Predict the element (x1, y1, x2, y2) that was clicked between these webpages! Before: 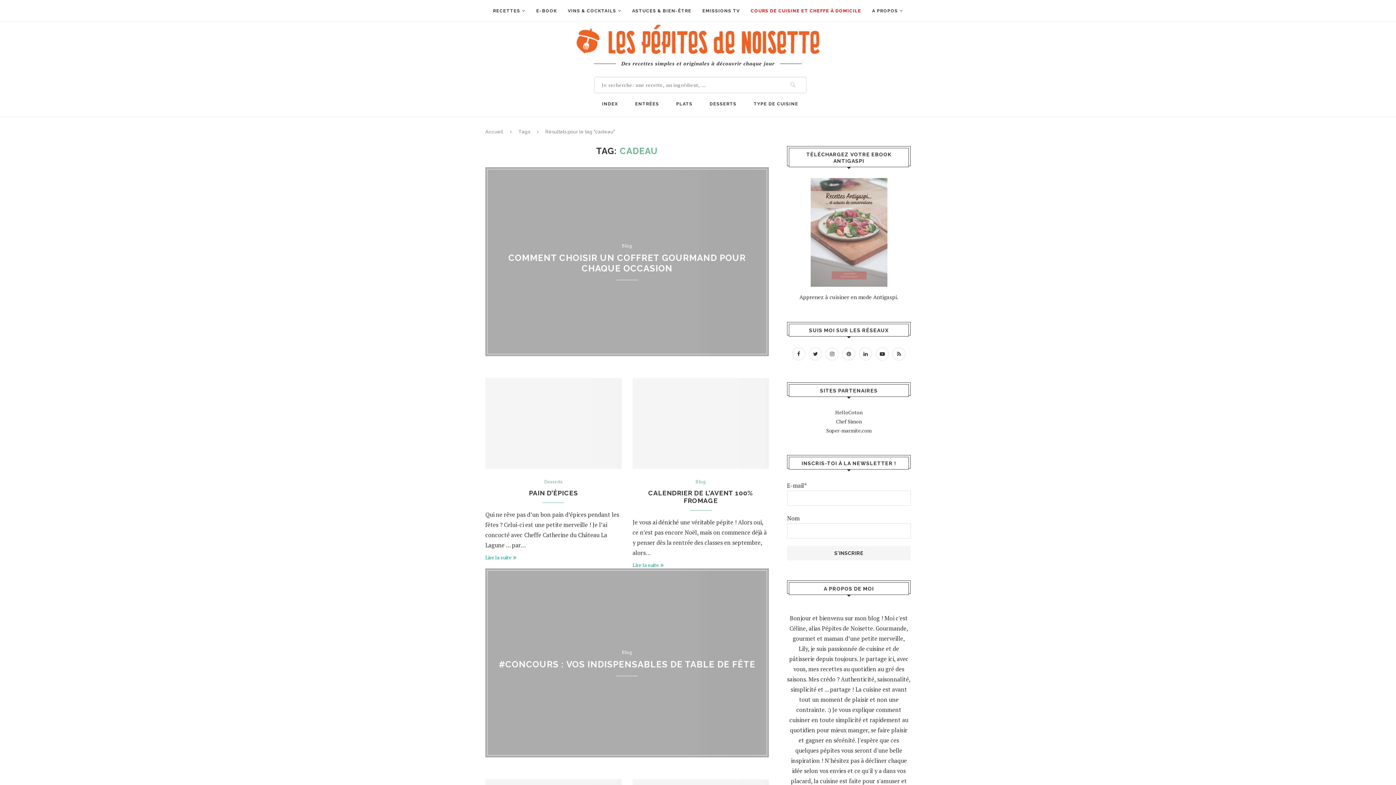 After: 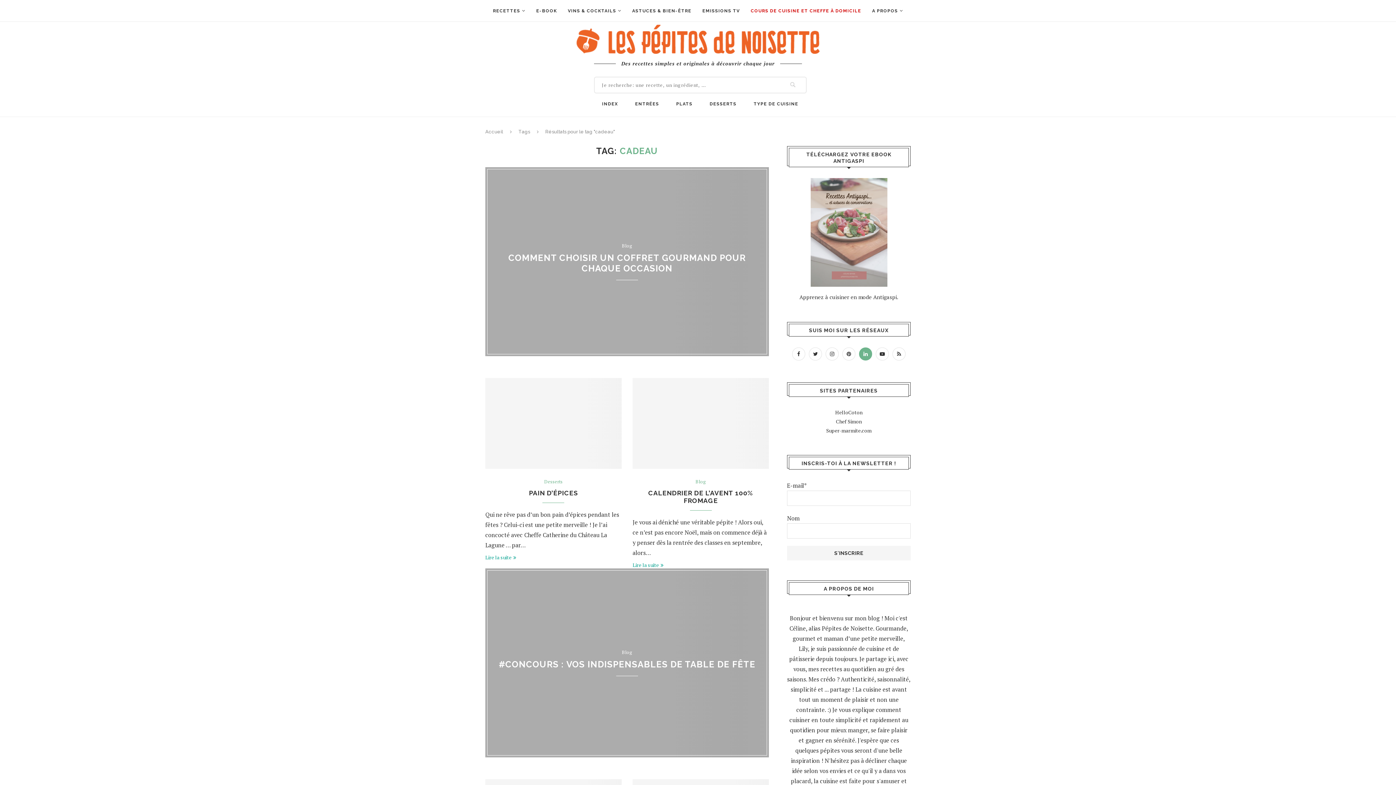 Action: bbox: (857, 350, 874, 357)